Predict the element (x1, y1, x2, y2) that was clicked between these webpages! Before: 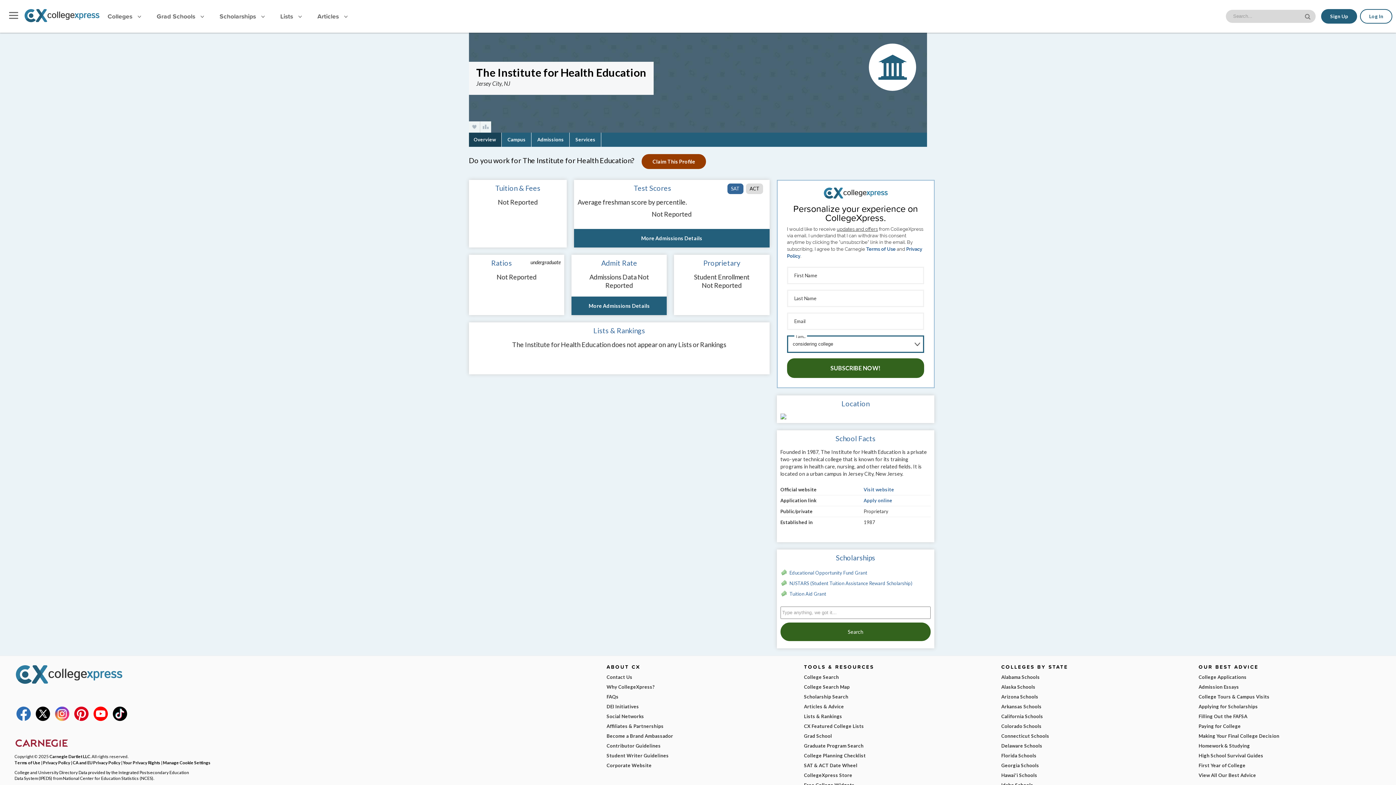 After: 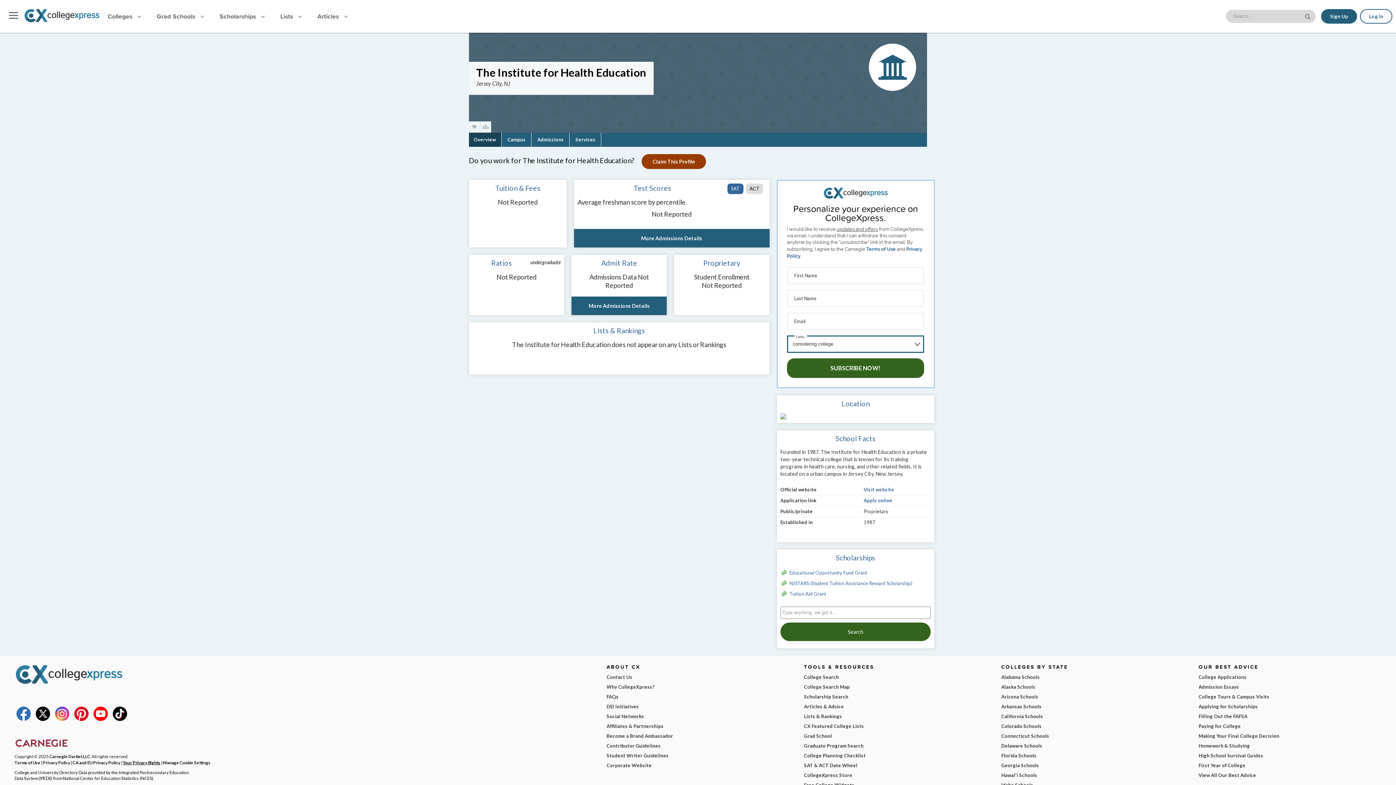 Action: label: Your Privacy Rights bbox: (122, 760, 160, 765)